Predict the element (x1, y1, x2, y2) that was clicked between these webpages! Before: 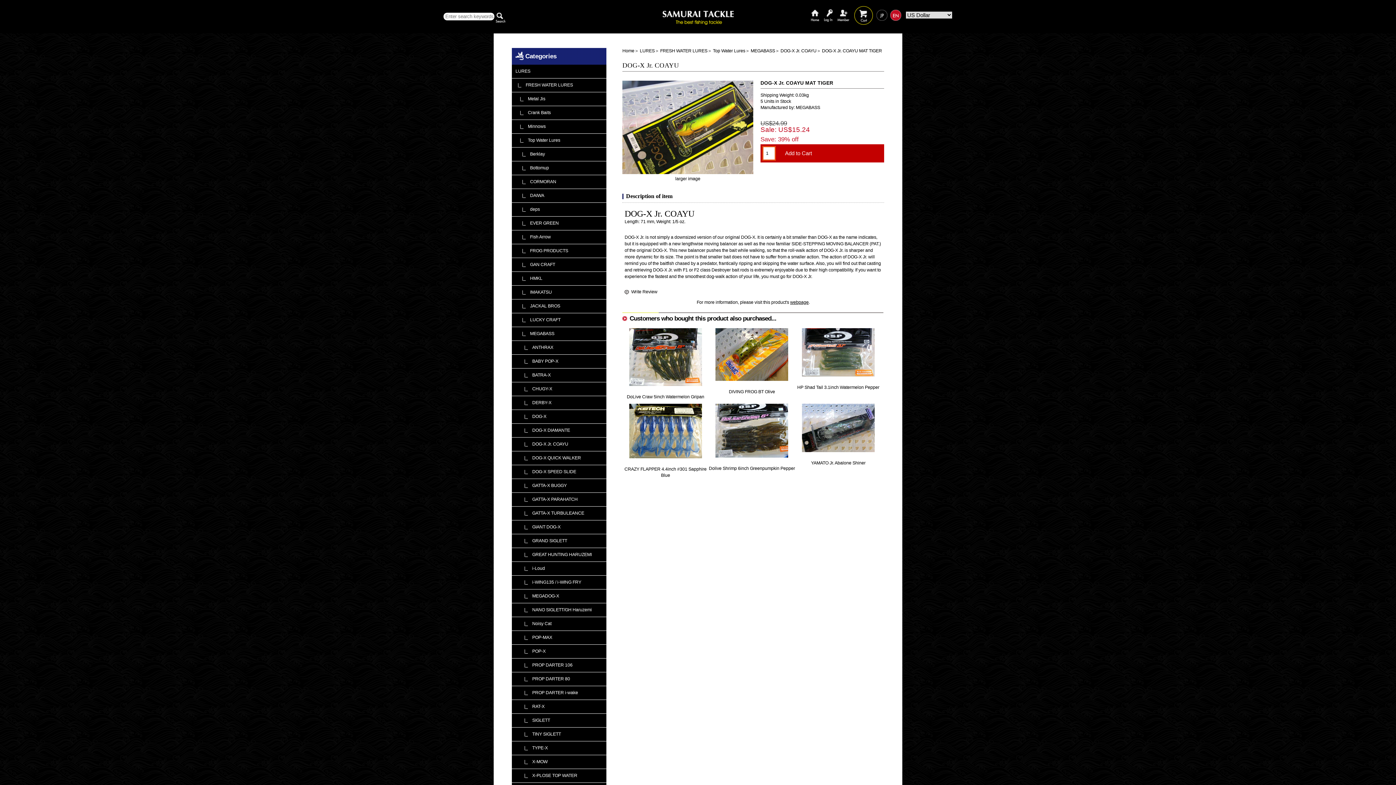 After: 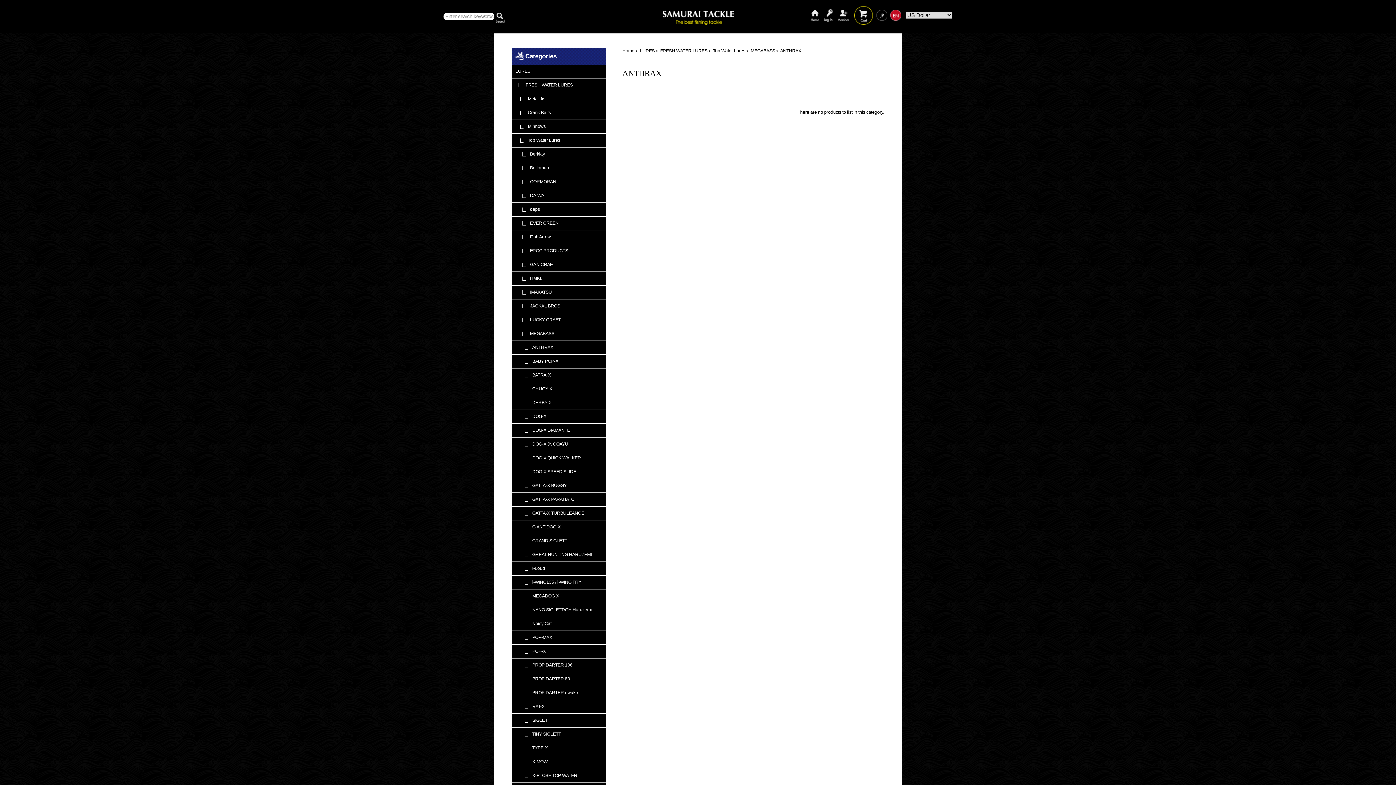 Action: bbox: (512, 341, 606, 354) label:         |_　ANTHRAX